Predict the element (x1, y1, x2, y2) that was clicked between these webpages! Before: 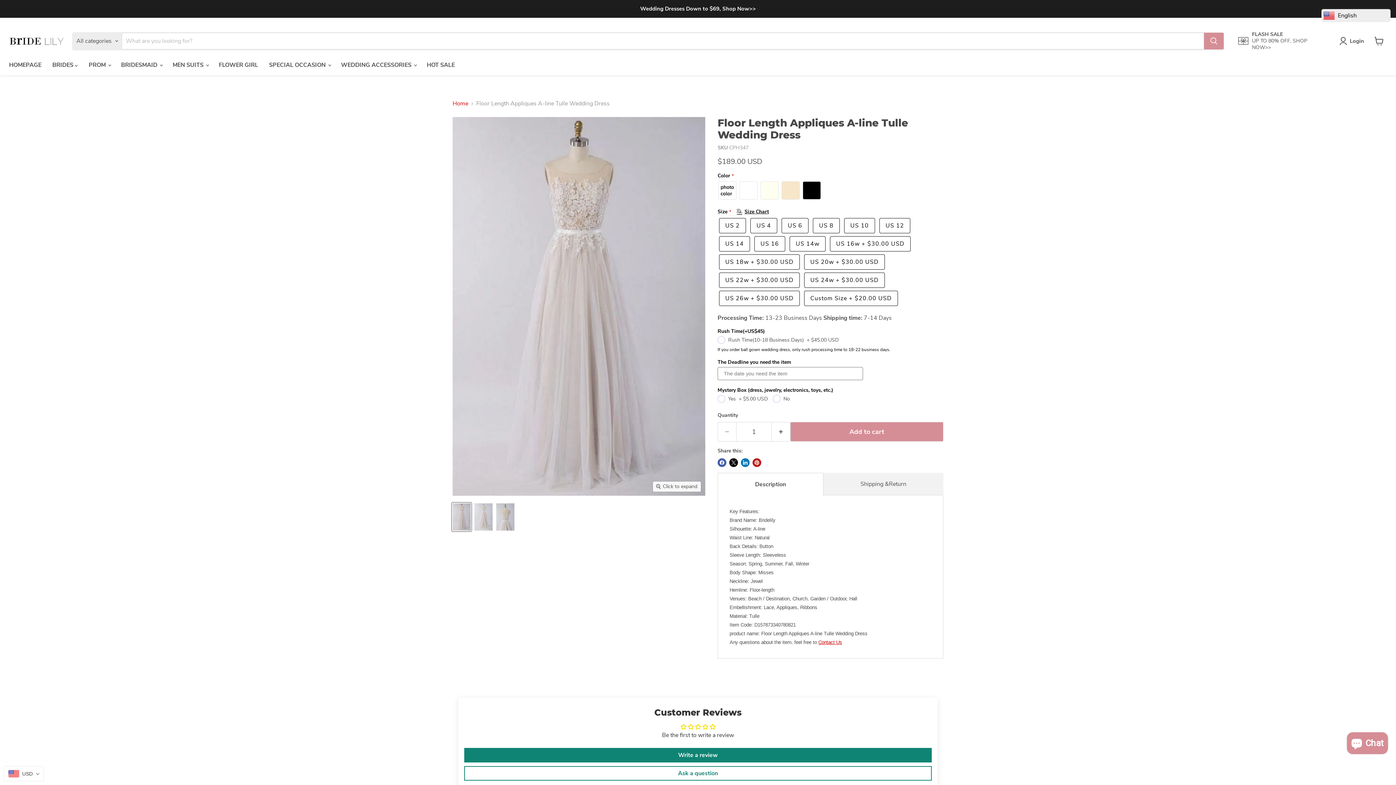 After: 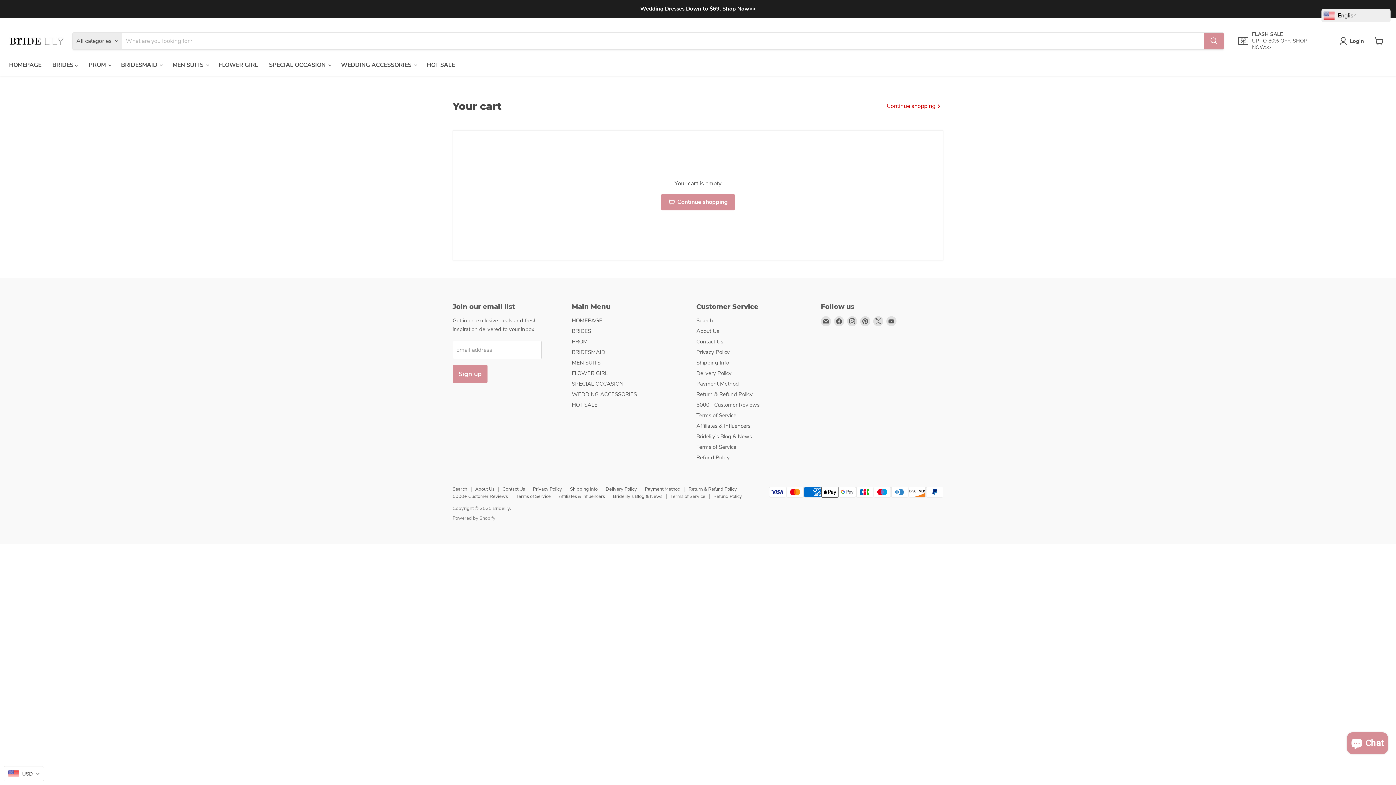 Action: label: View cart bbox: (1371, 33, 1387, 49)